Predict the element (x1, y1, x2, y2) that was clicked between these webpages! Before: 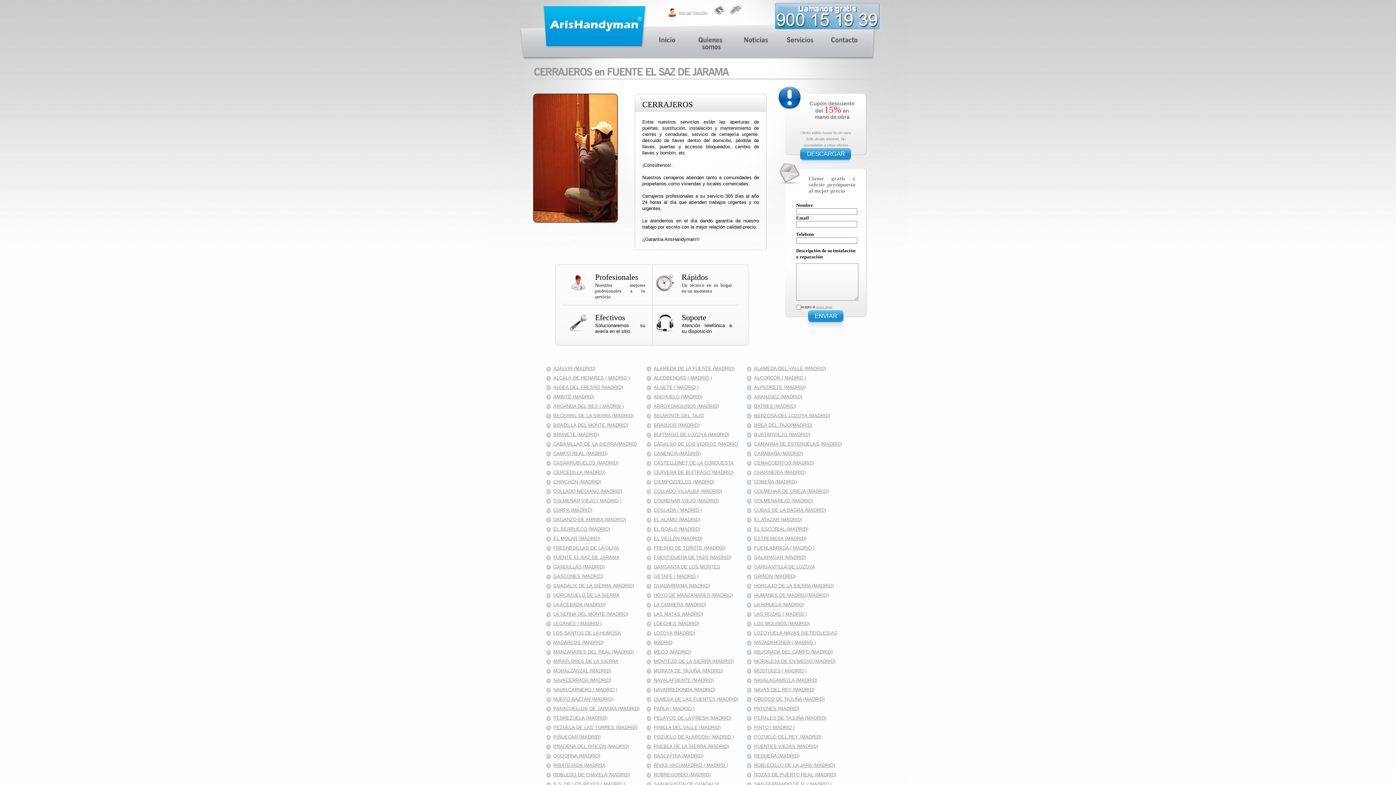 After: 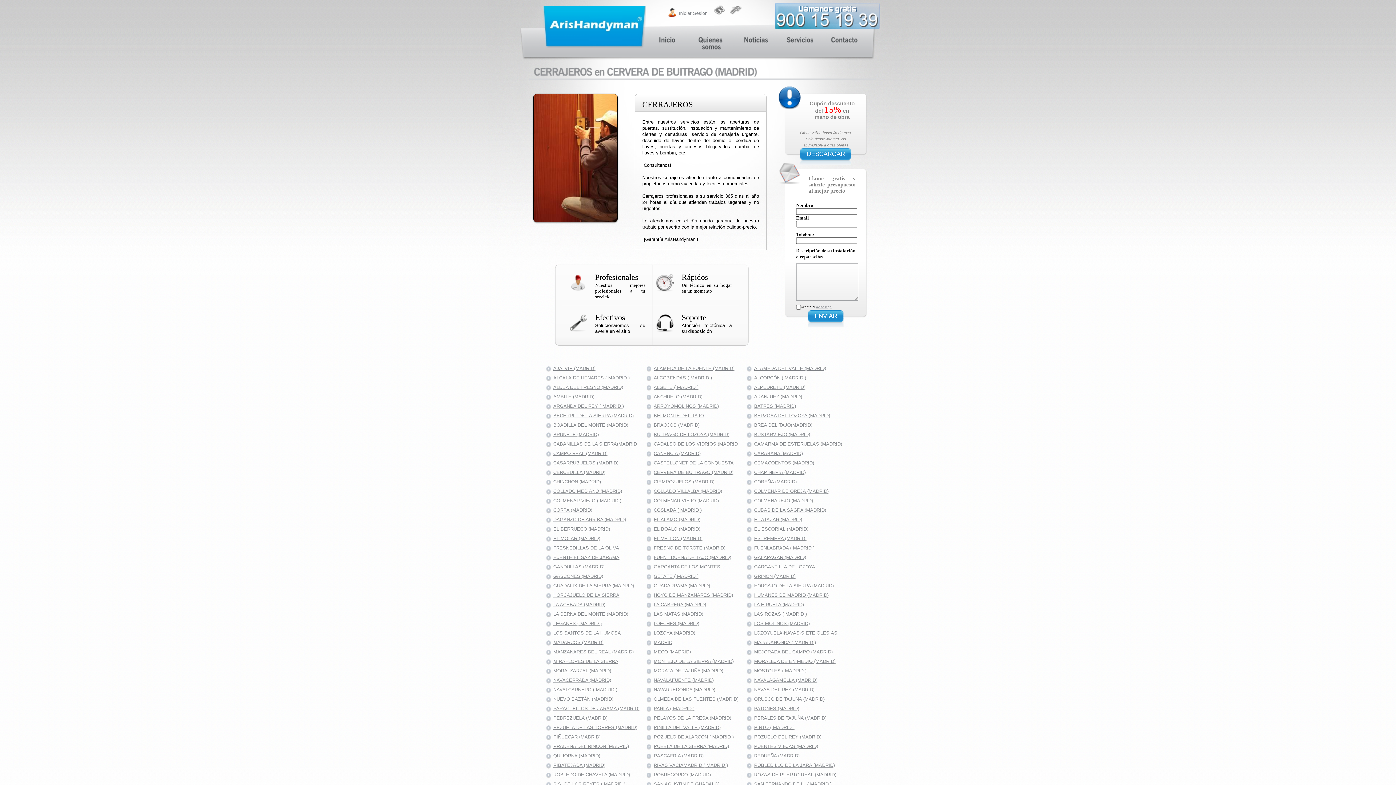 Action: label: CERVERA DE BUITRAGO (MADRID) bbox: (653, 469, 733, 475)